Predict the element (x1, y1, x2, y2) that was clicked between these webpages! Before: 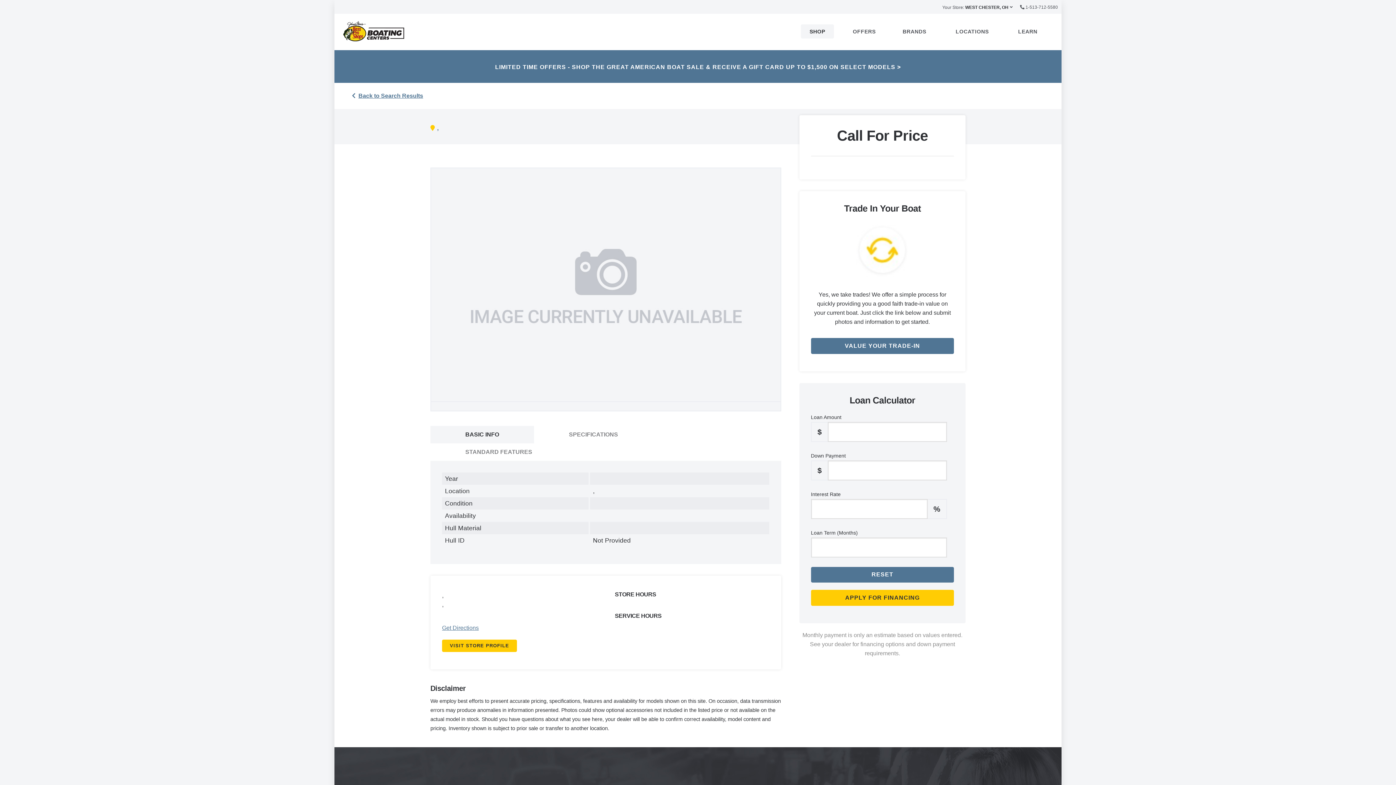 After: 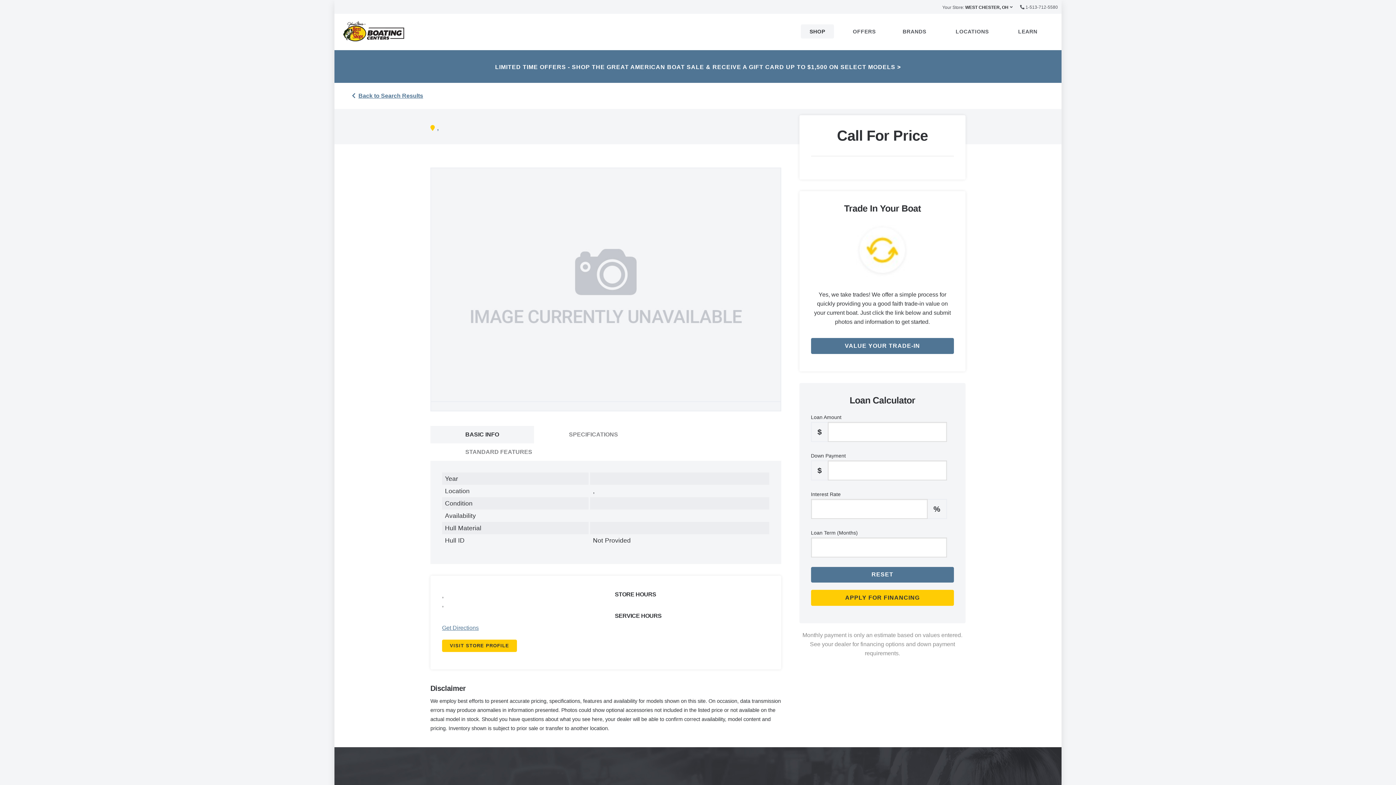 Action: bbox: (430, 426, 534, 443) label: BASIC INFO